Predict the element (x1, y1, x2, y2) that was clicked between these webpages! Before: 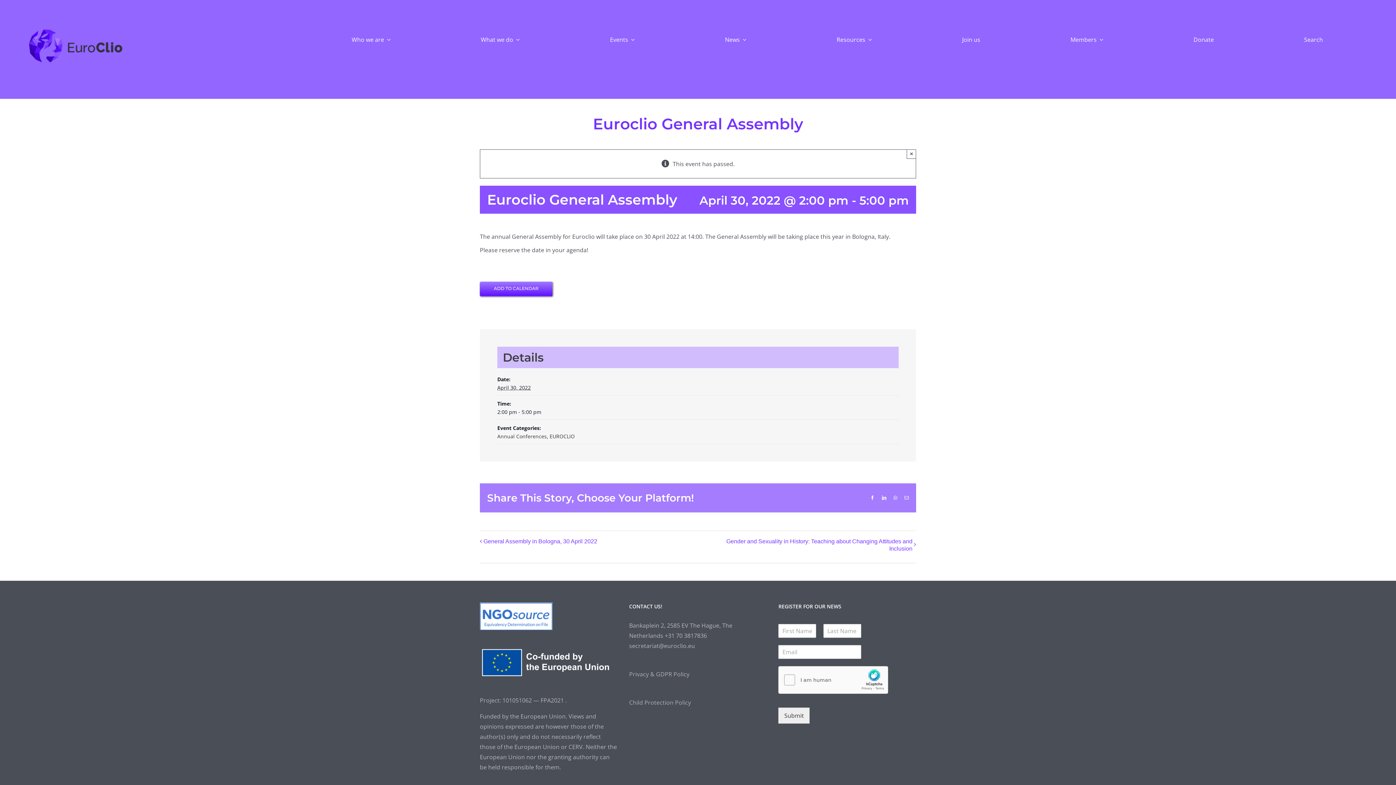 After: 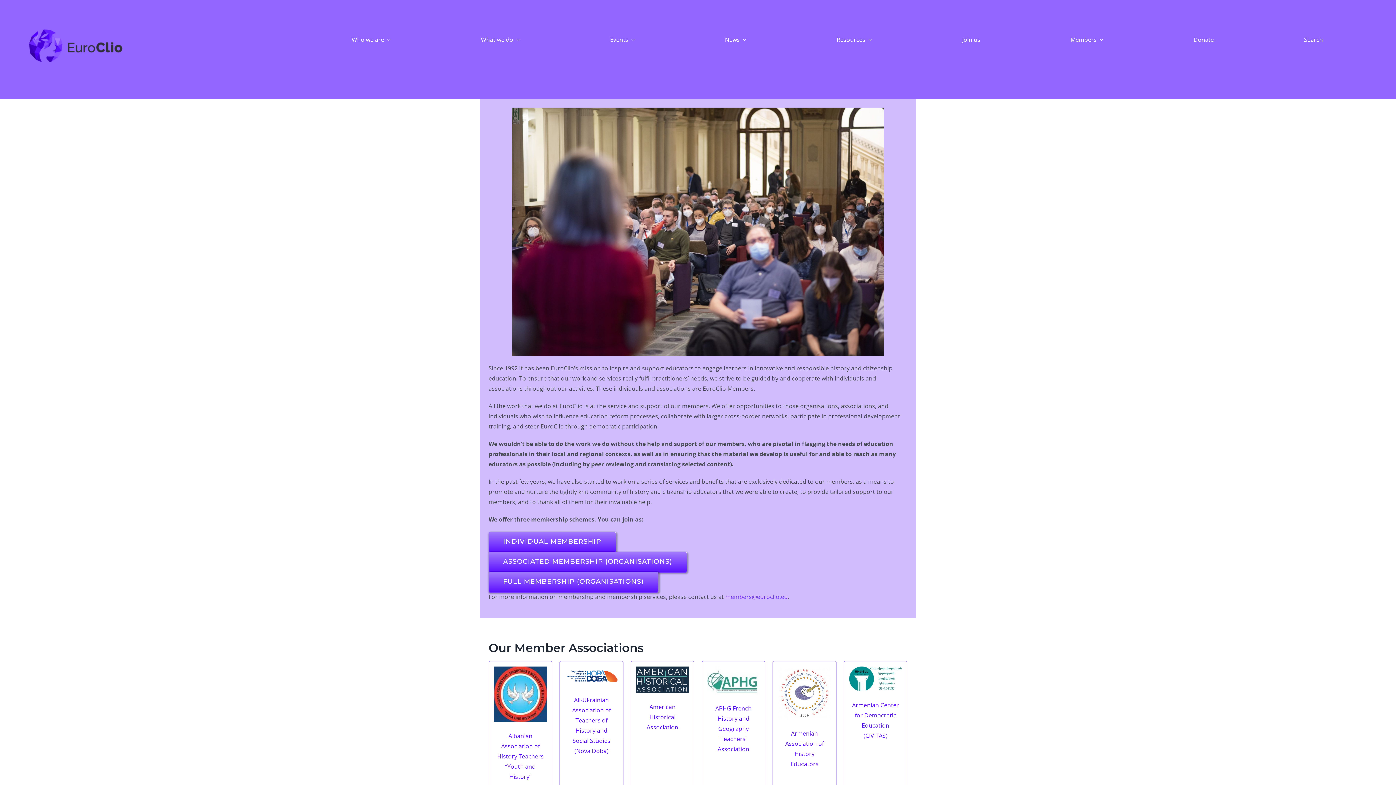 Action: label: Members bbox: (1070, 27, 1103, 51)